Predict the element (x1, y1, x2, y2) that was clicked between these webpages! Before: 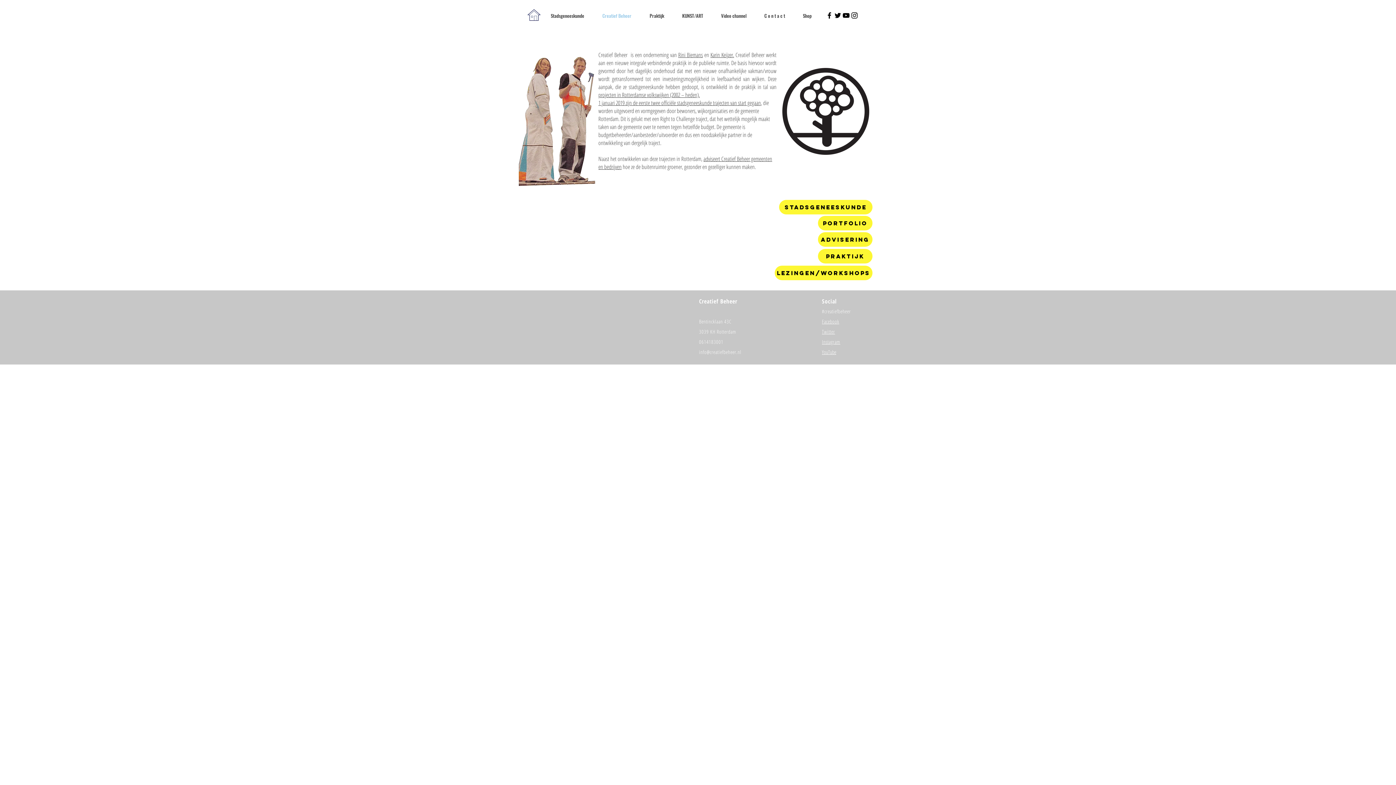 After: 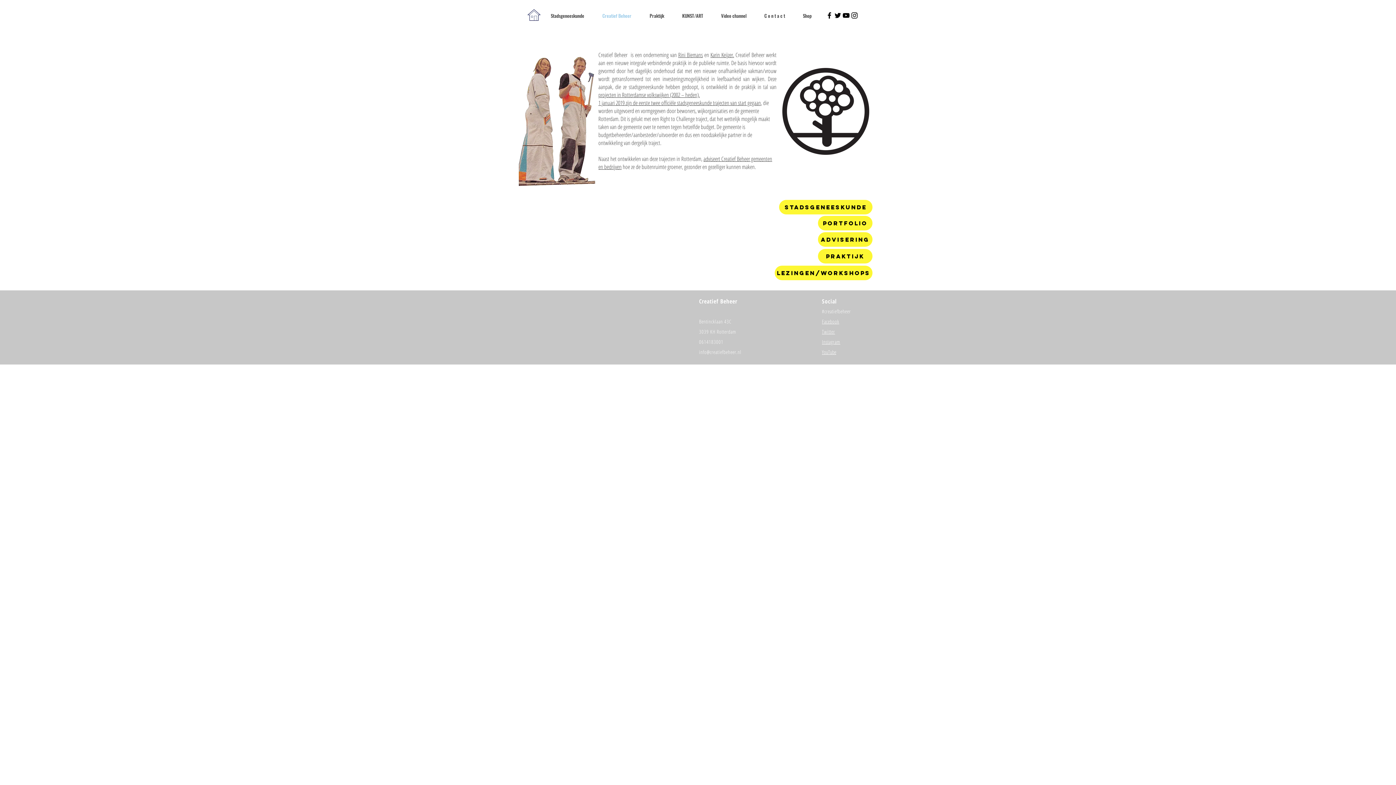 Action: bbox: (822, 348, 836, 355) label: YouTube